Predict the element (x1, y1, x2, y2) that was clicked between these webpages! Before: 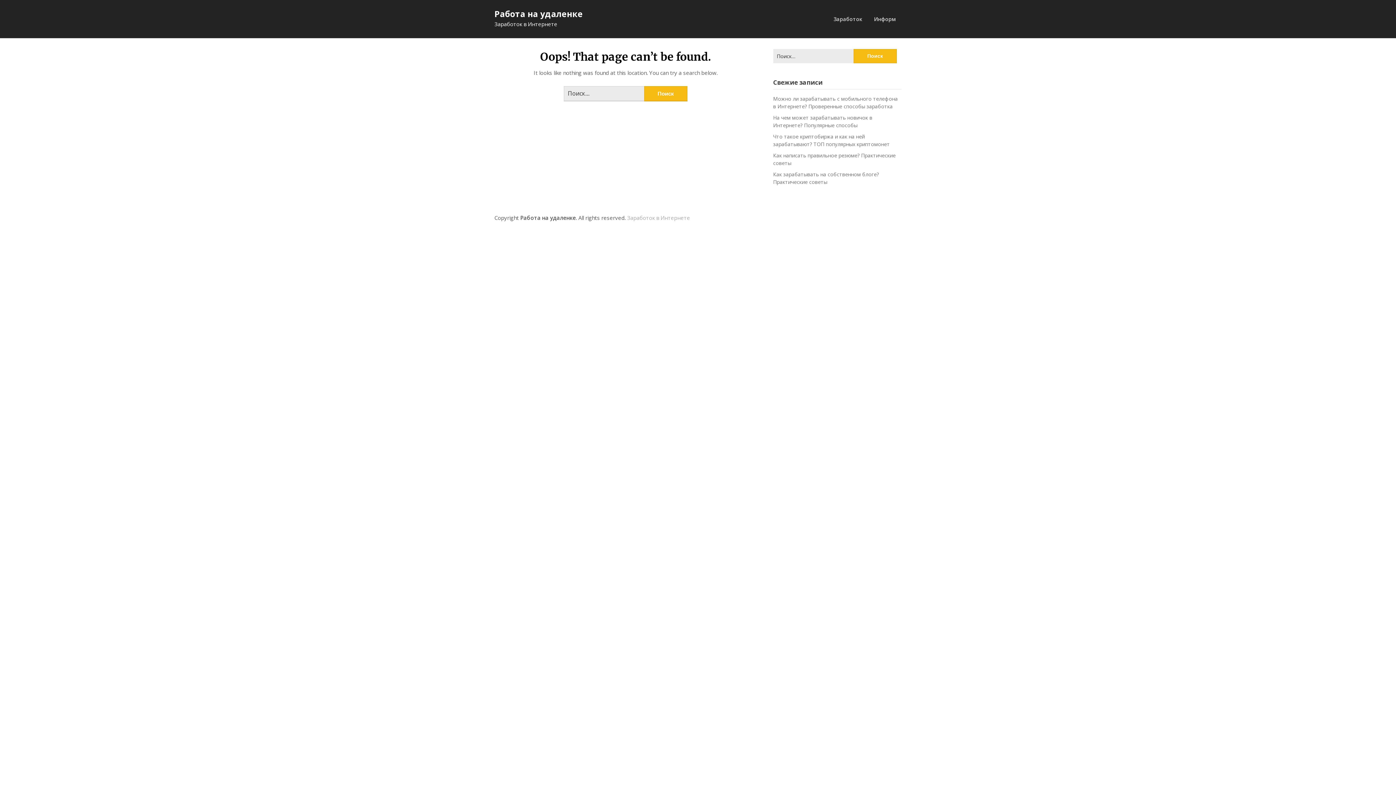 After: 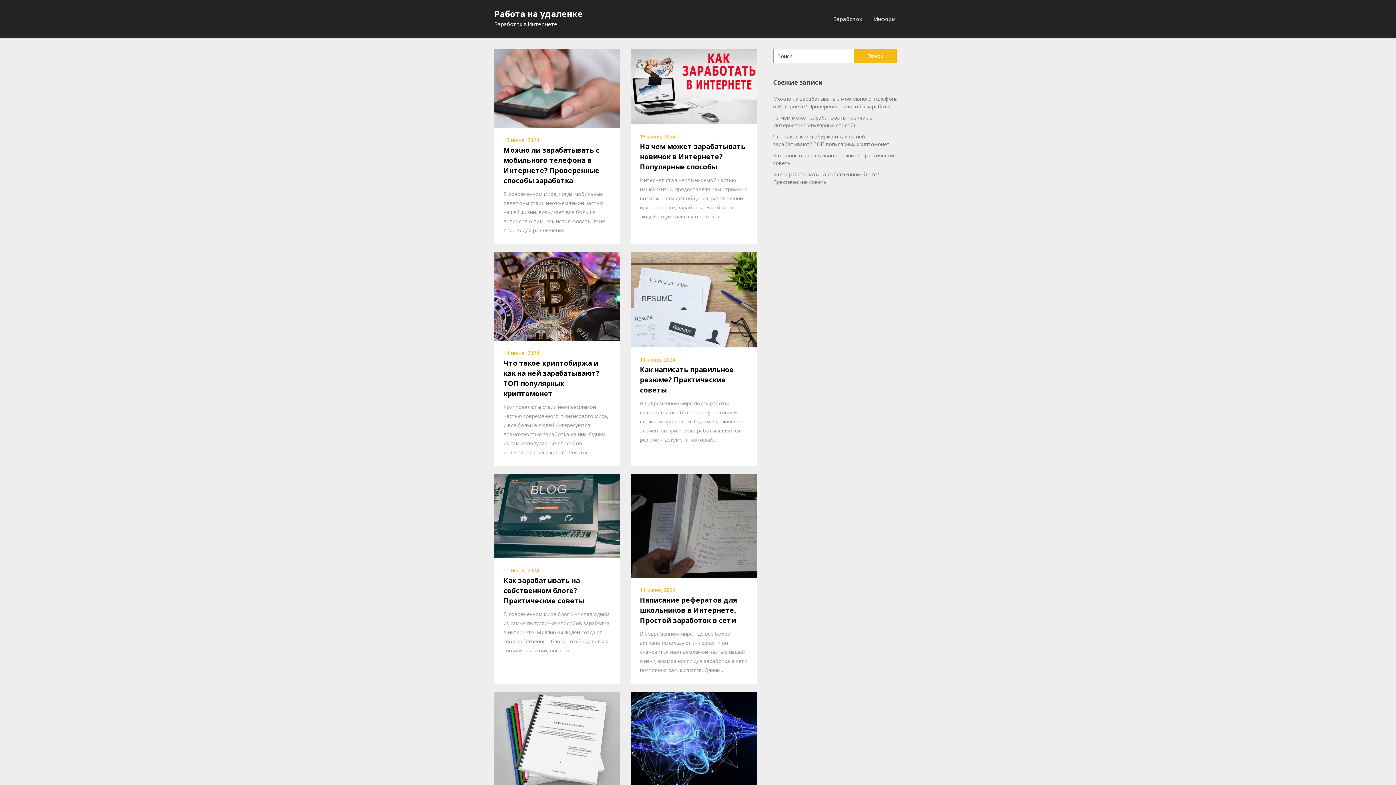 Action: bbox: (494, 8, 582, 19) label: Работа на удаленке